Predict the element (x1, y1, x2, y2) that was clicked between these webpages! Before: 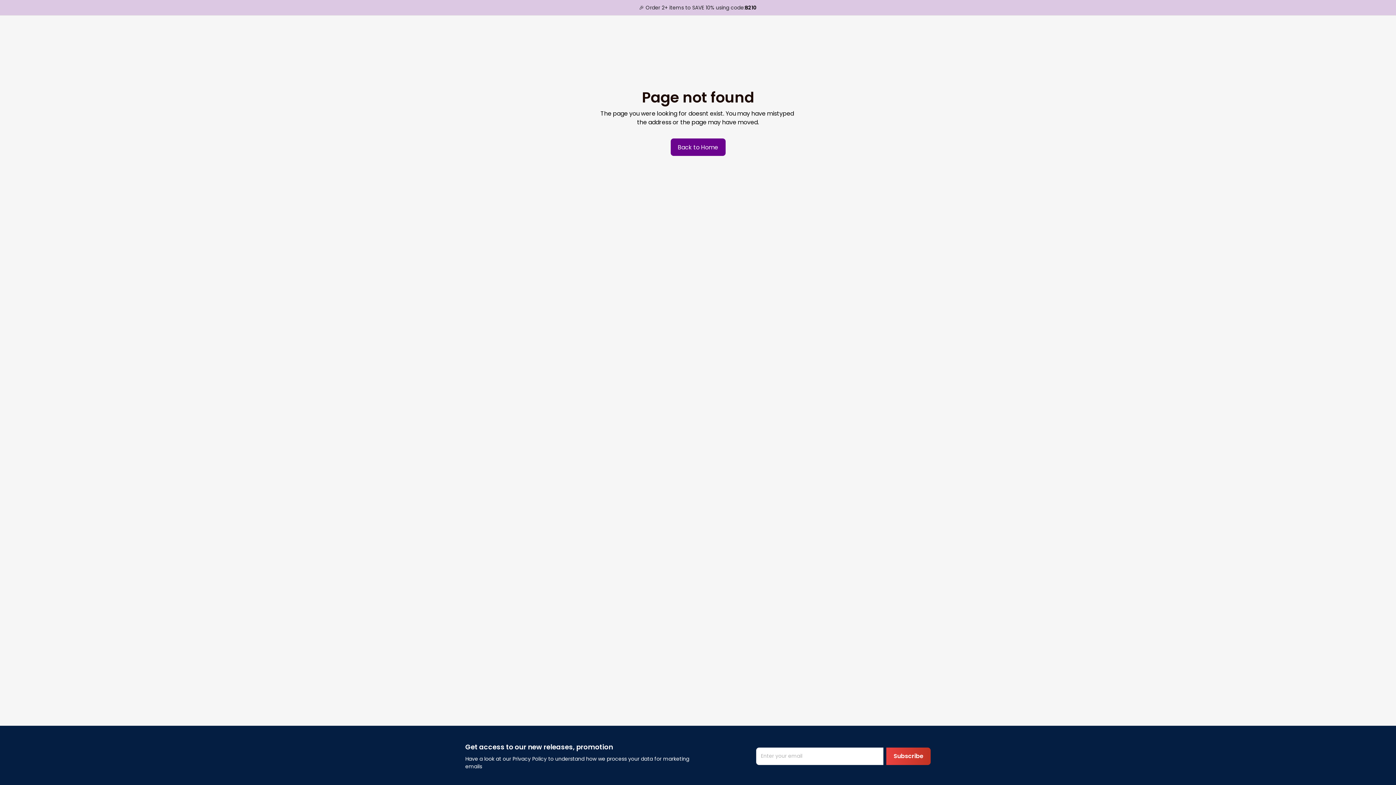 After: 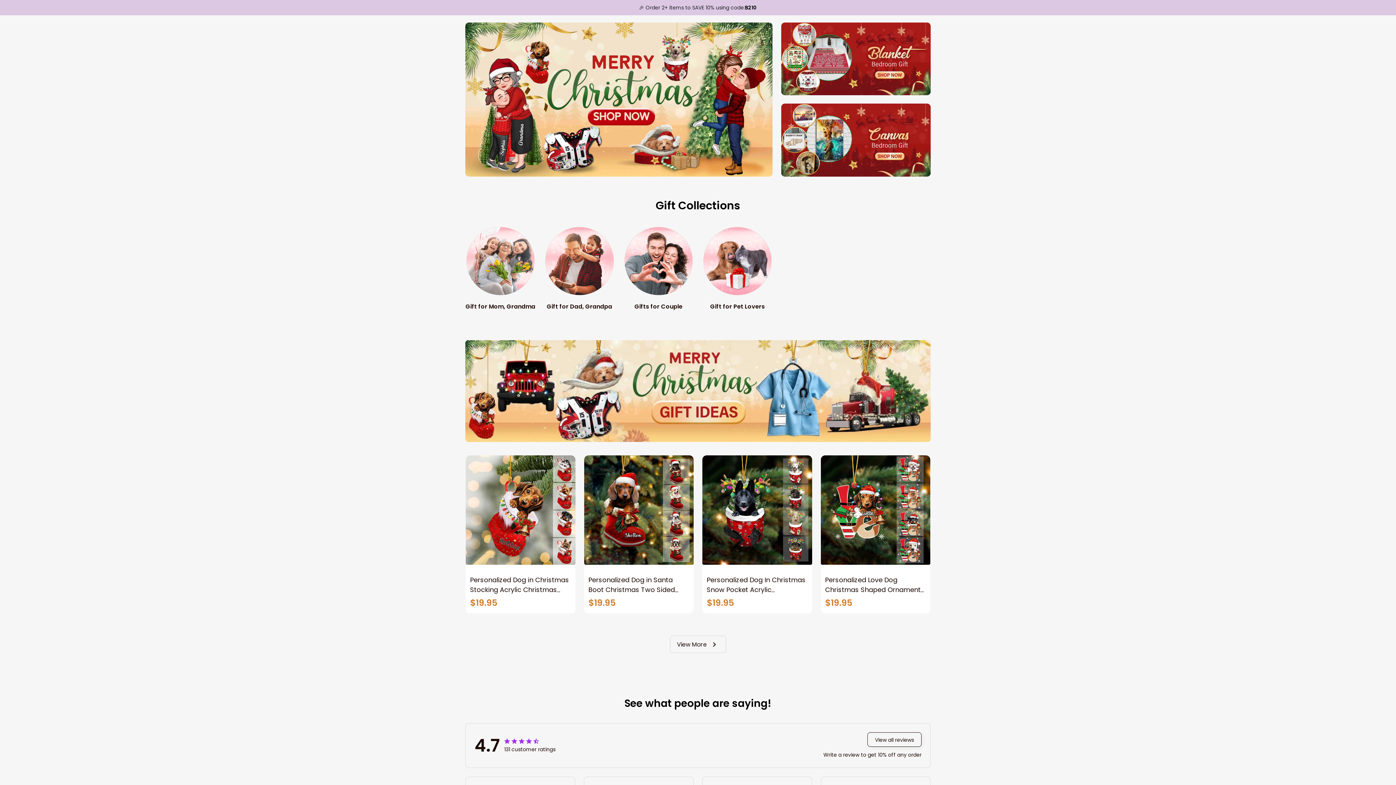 Action: bbox: (670, 138, 725, 156) label: Back to Home